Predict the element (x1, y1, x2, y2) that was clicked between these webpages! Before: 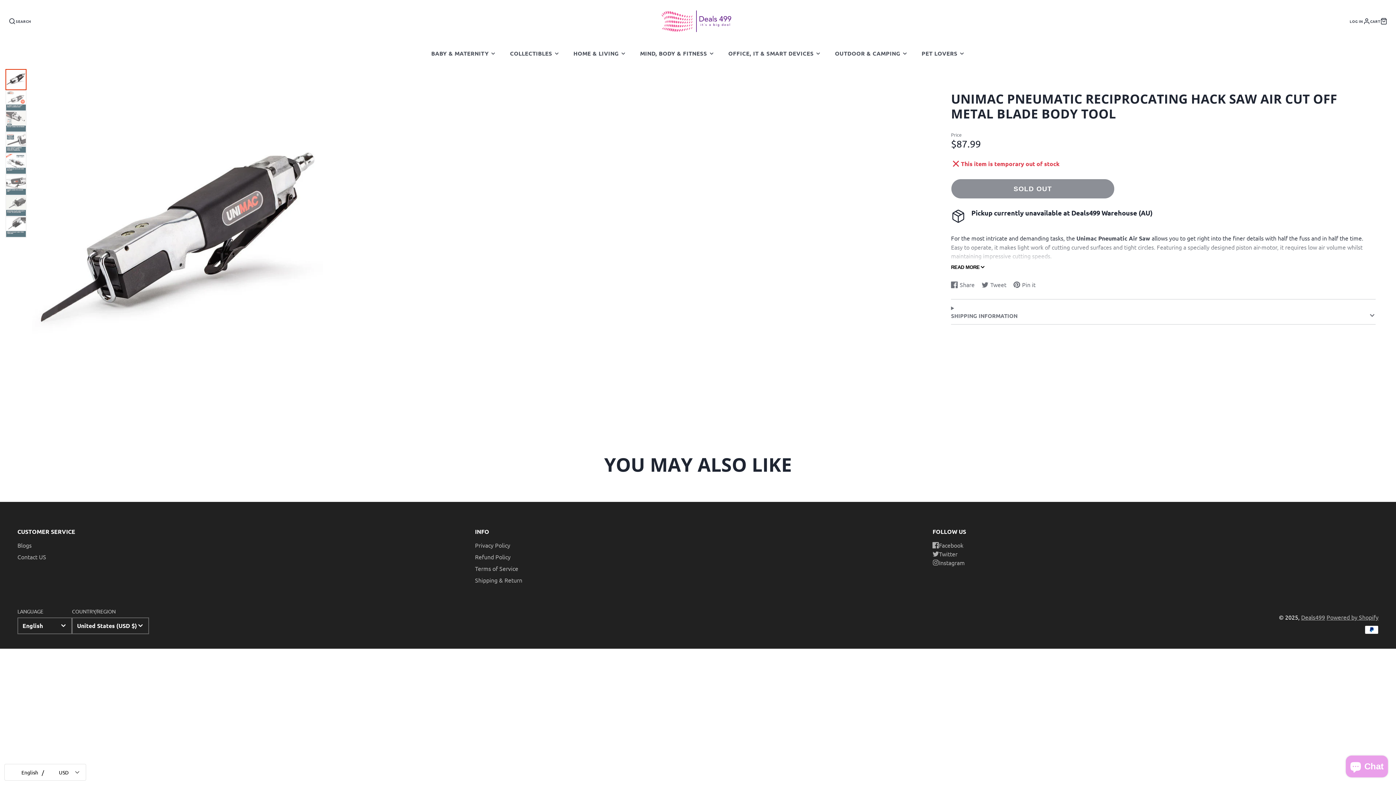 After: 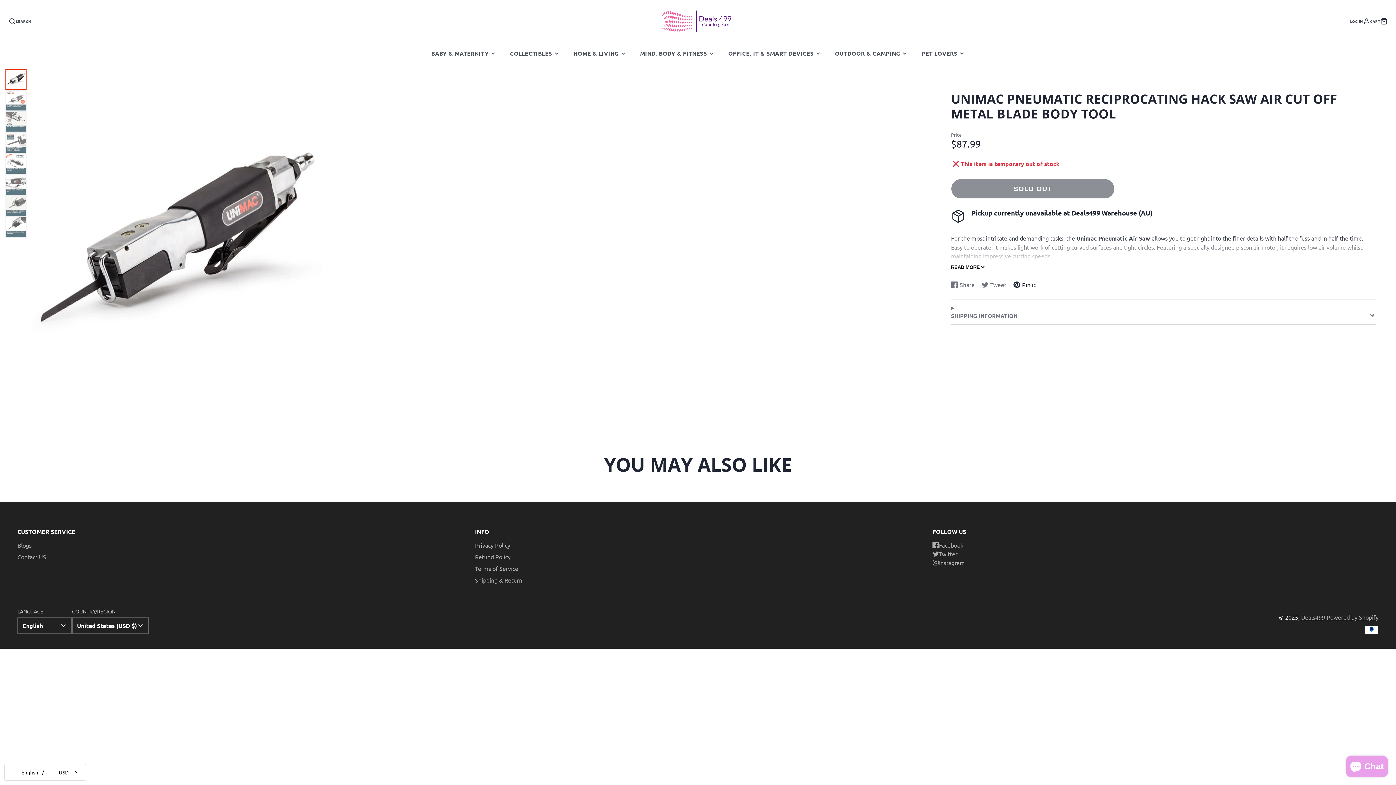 Action: bbox: (1013, 280, 1035, 289) label: Pin it
Pin on Pinterest
Opens in a new window.